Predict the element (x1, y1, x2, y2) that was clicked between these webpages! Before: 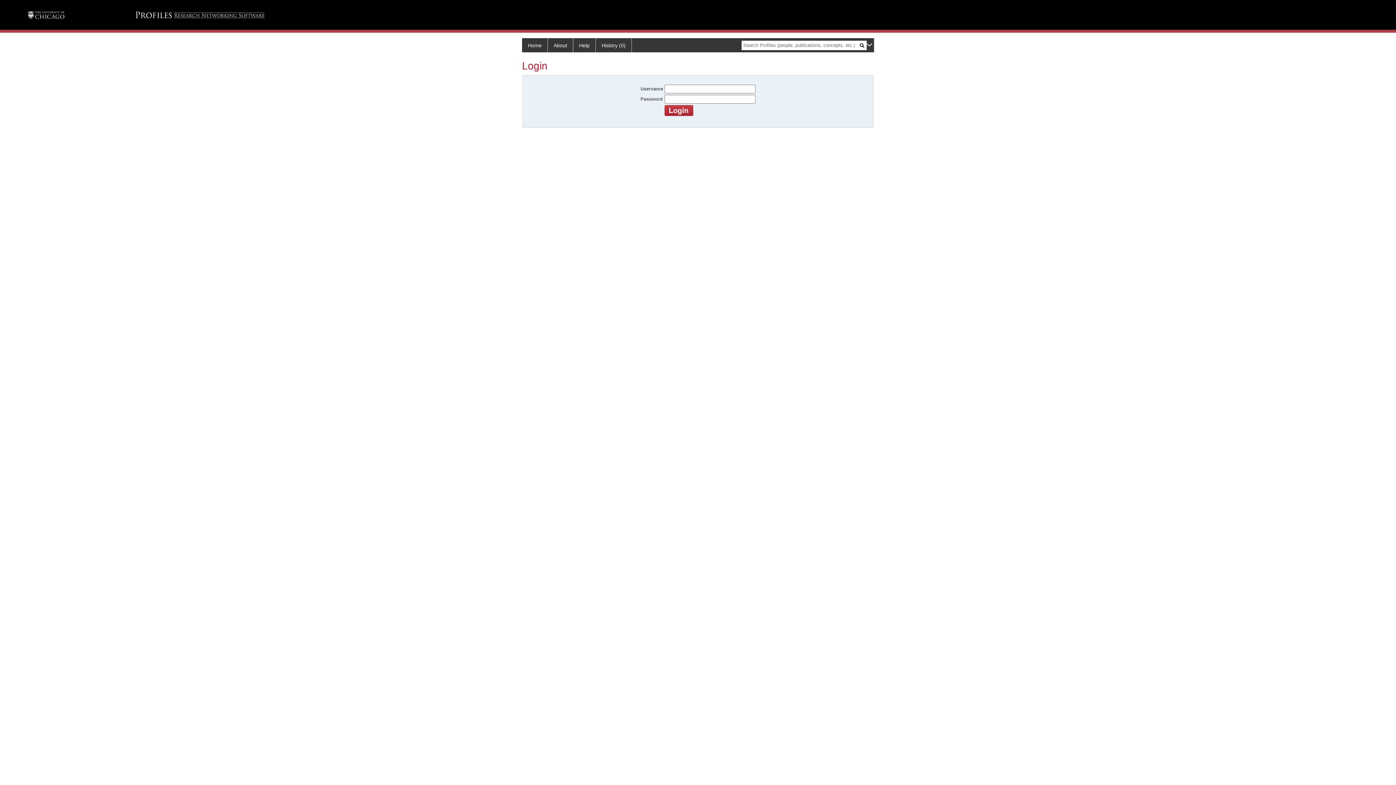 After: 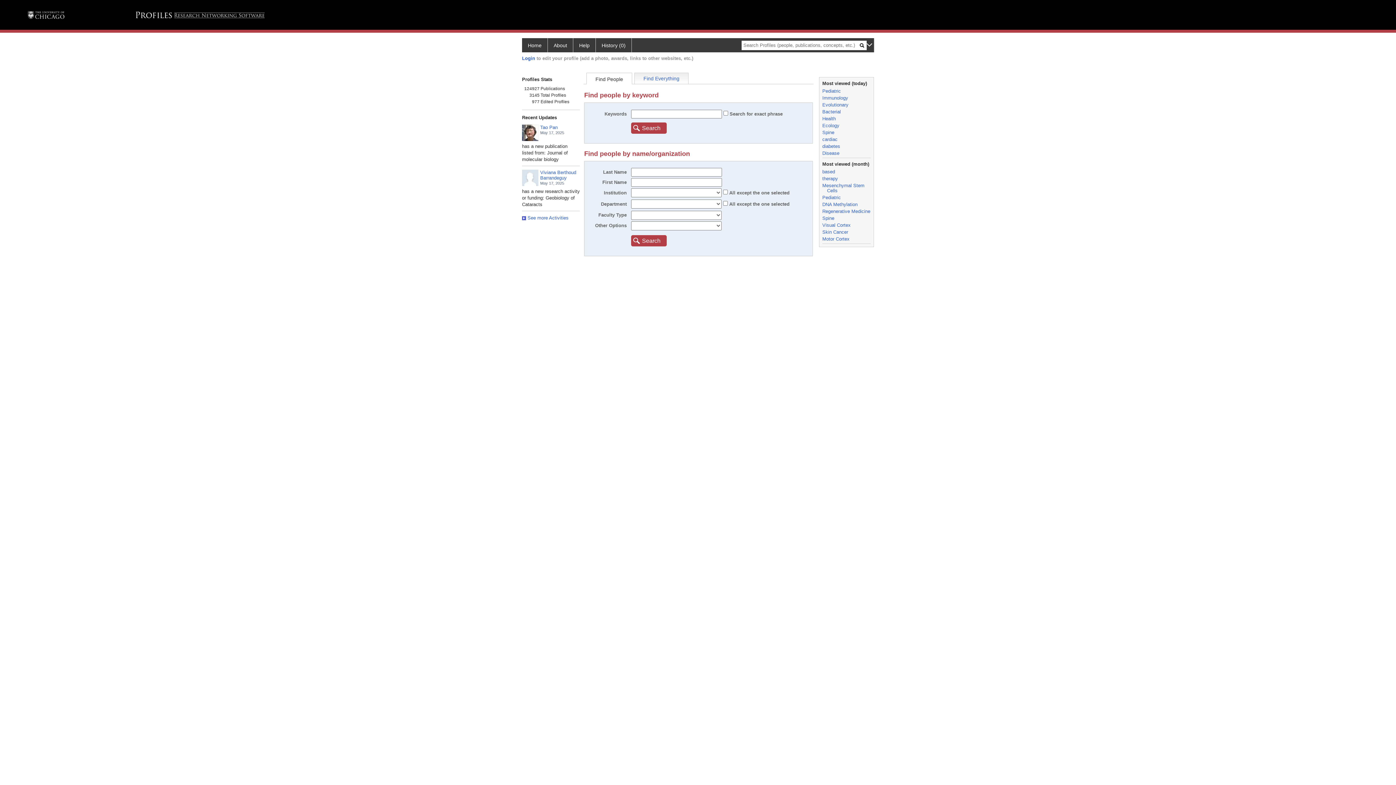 Action: label: History (0) bbox: (596, 38, 632, 52)